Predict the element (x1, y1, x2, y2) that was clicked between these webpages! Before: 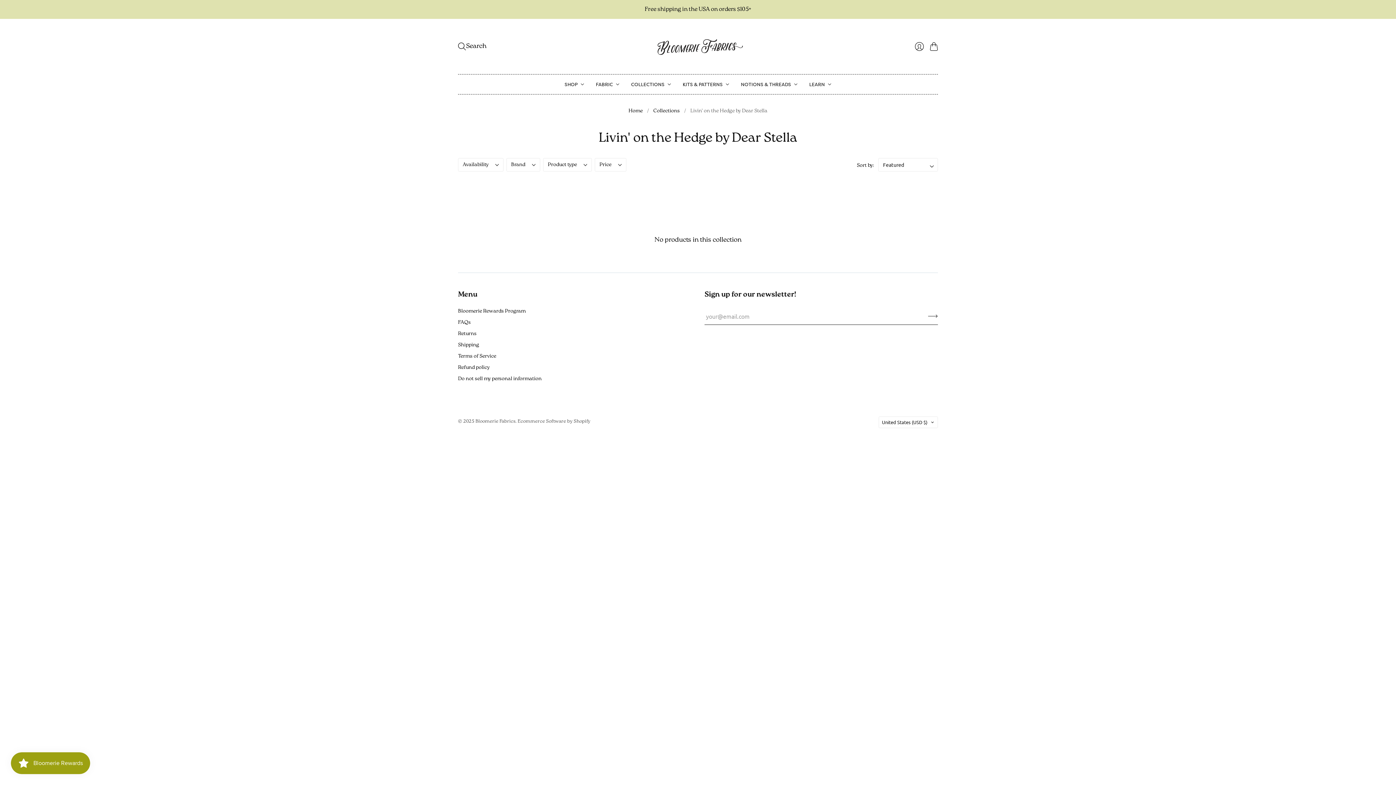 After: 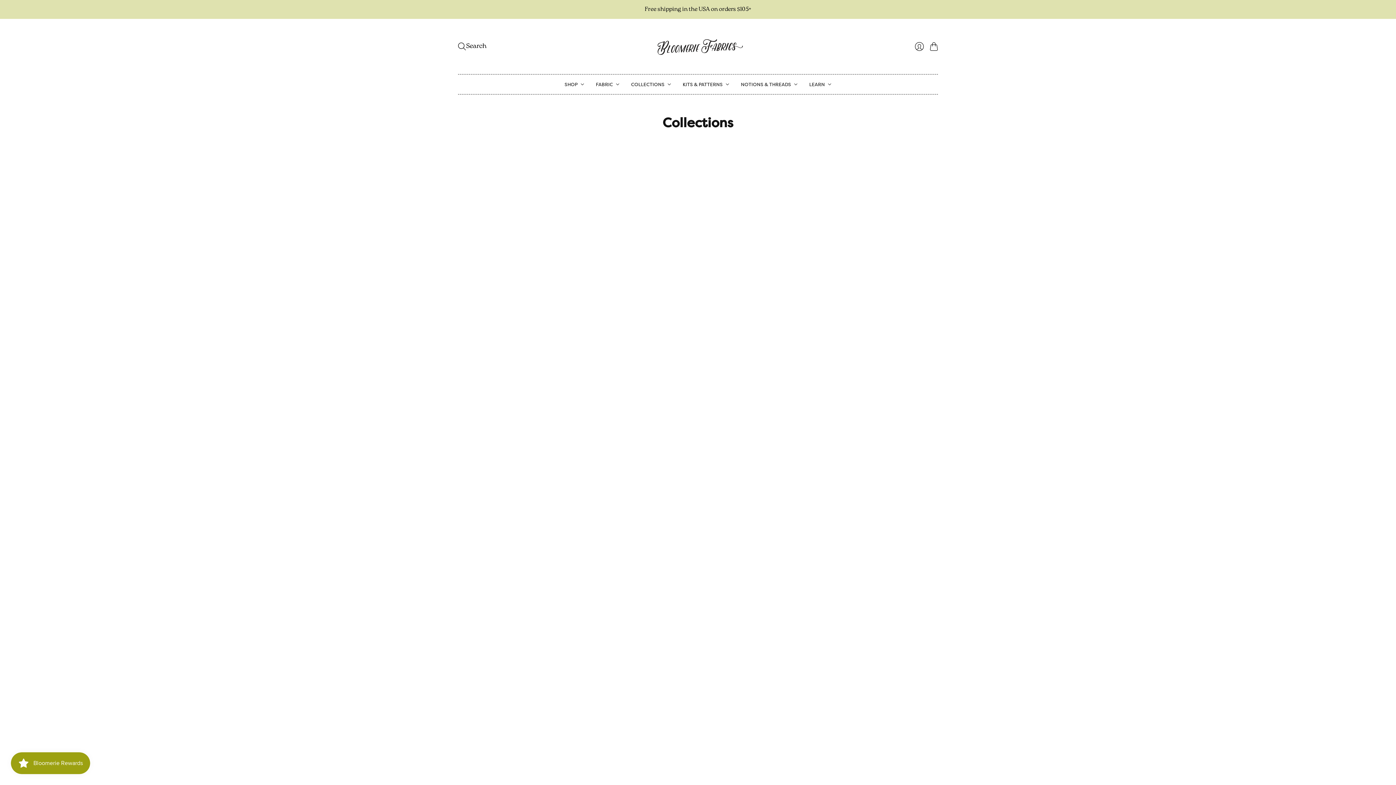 Action: bbox: (653, 106, 680, 116) label: Collections